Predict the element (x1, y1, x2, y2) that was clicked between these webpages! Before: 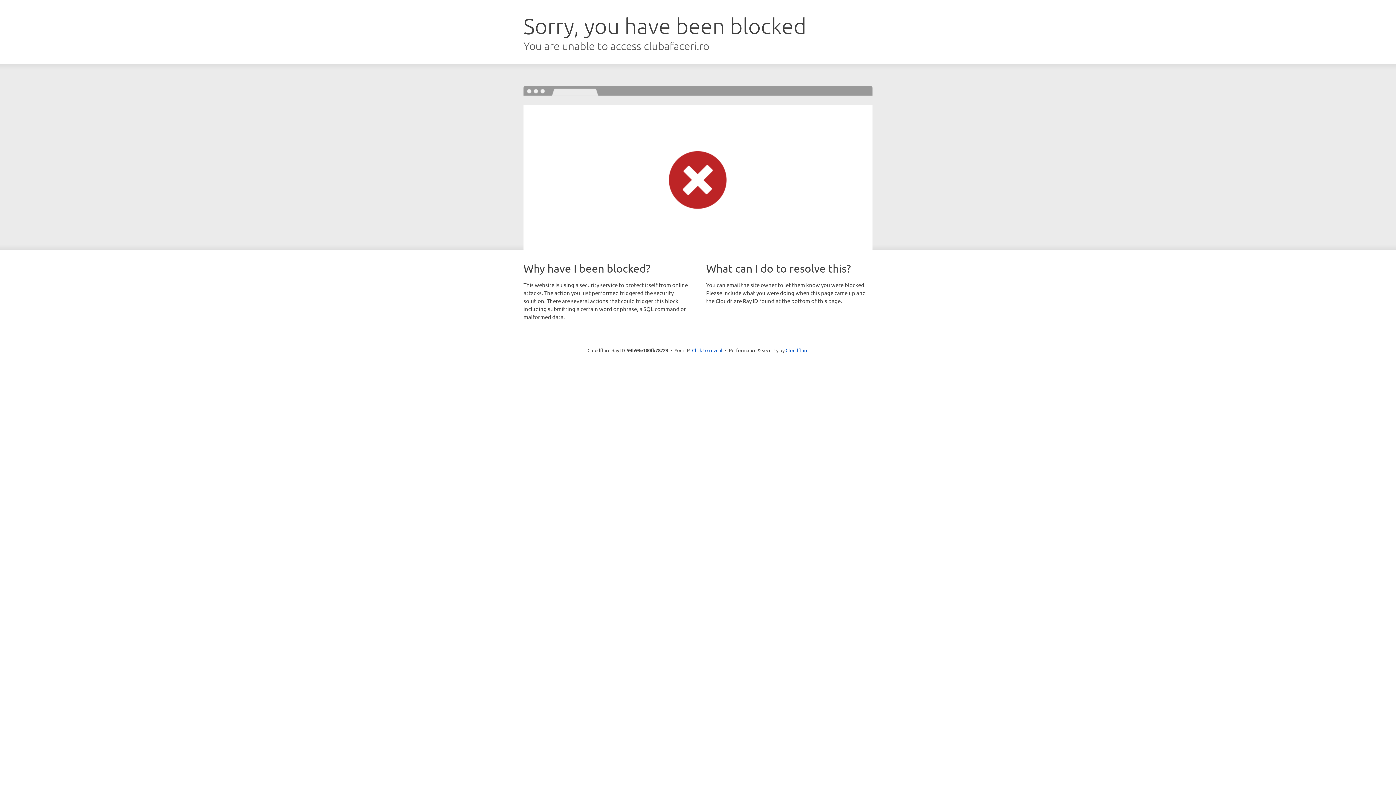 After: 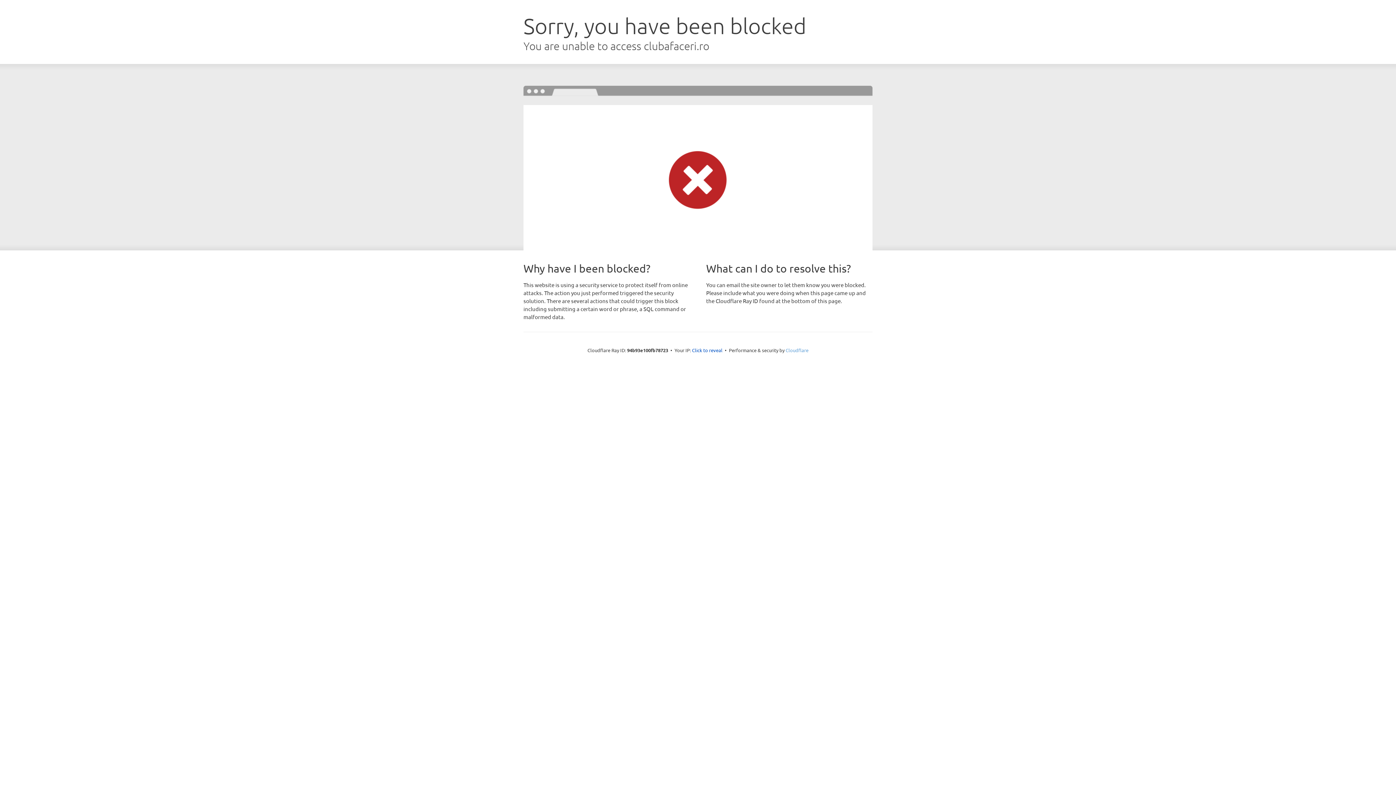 Action: label: Cloudflare bbox: (785, 347, 808, 353)